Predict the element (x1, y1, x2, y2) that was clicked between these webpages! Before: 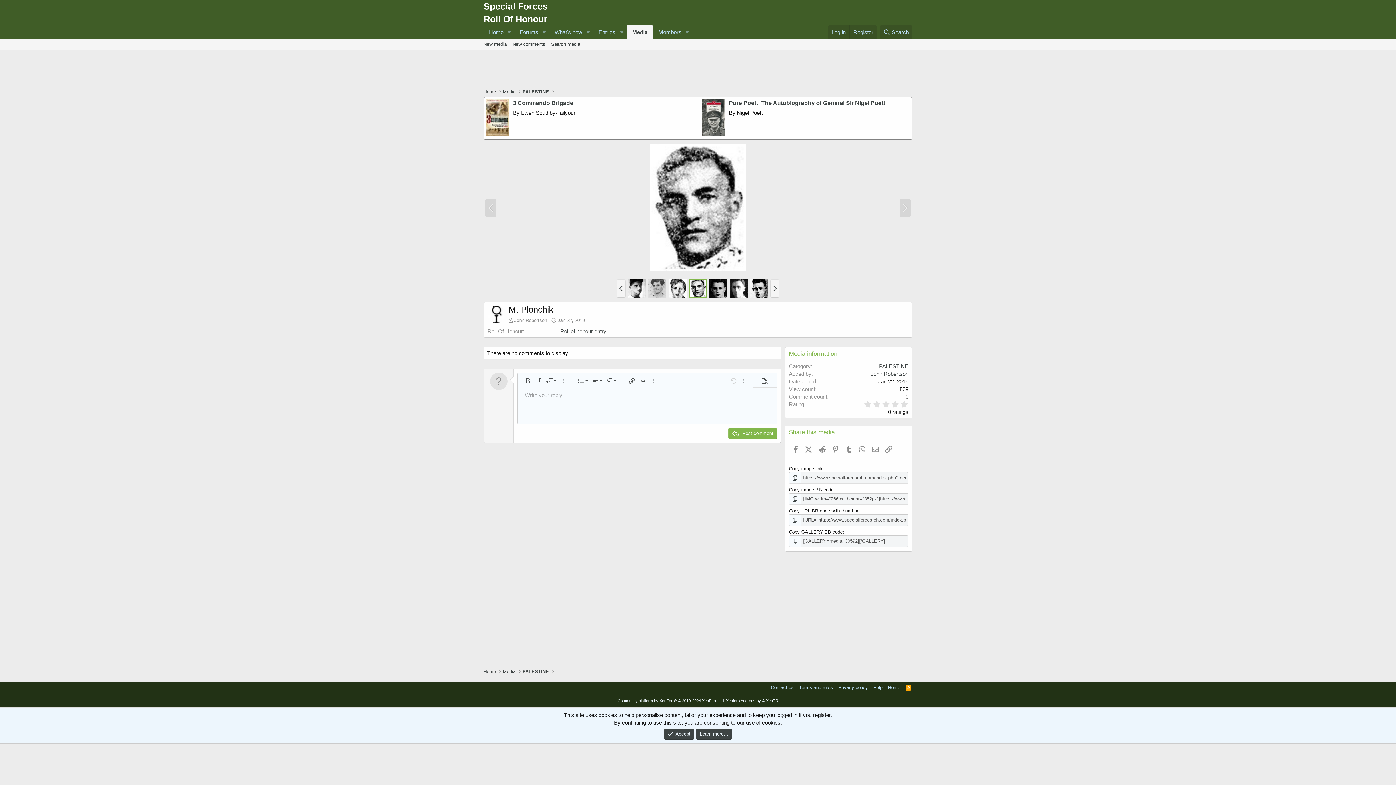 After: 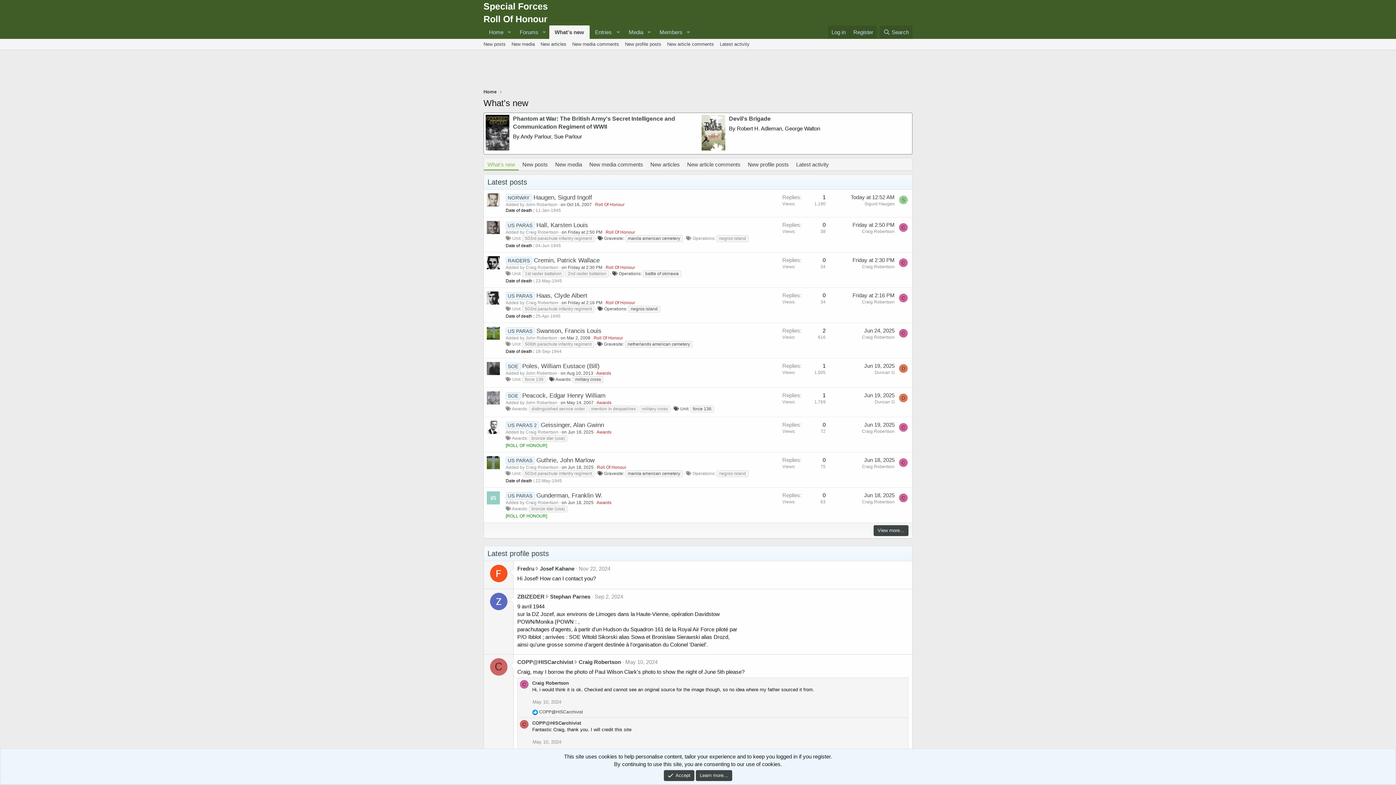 Action: bbox: (549, 25, 583, 38) label: What's new